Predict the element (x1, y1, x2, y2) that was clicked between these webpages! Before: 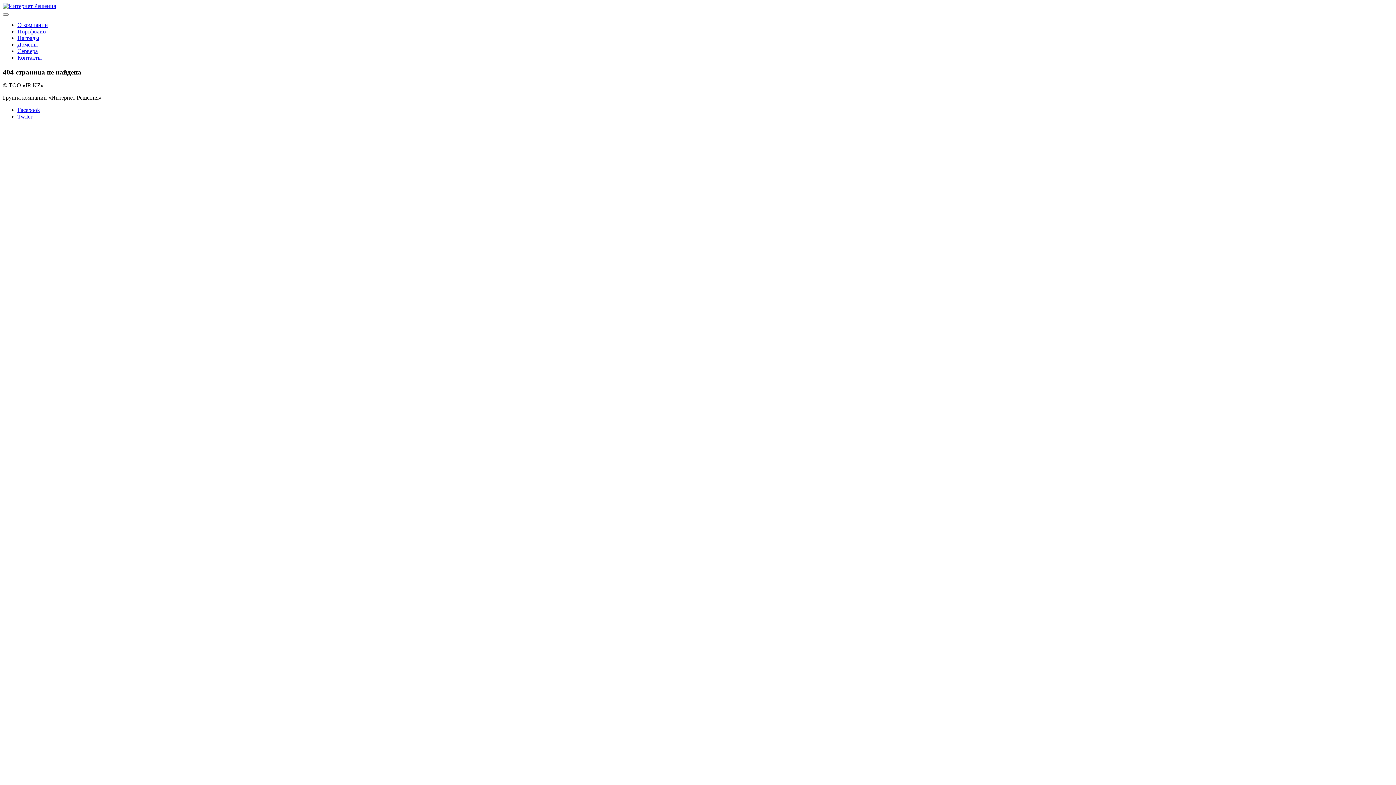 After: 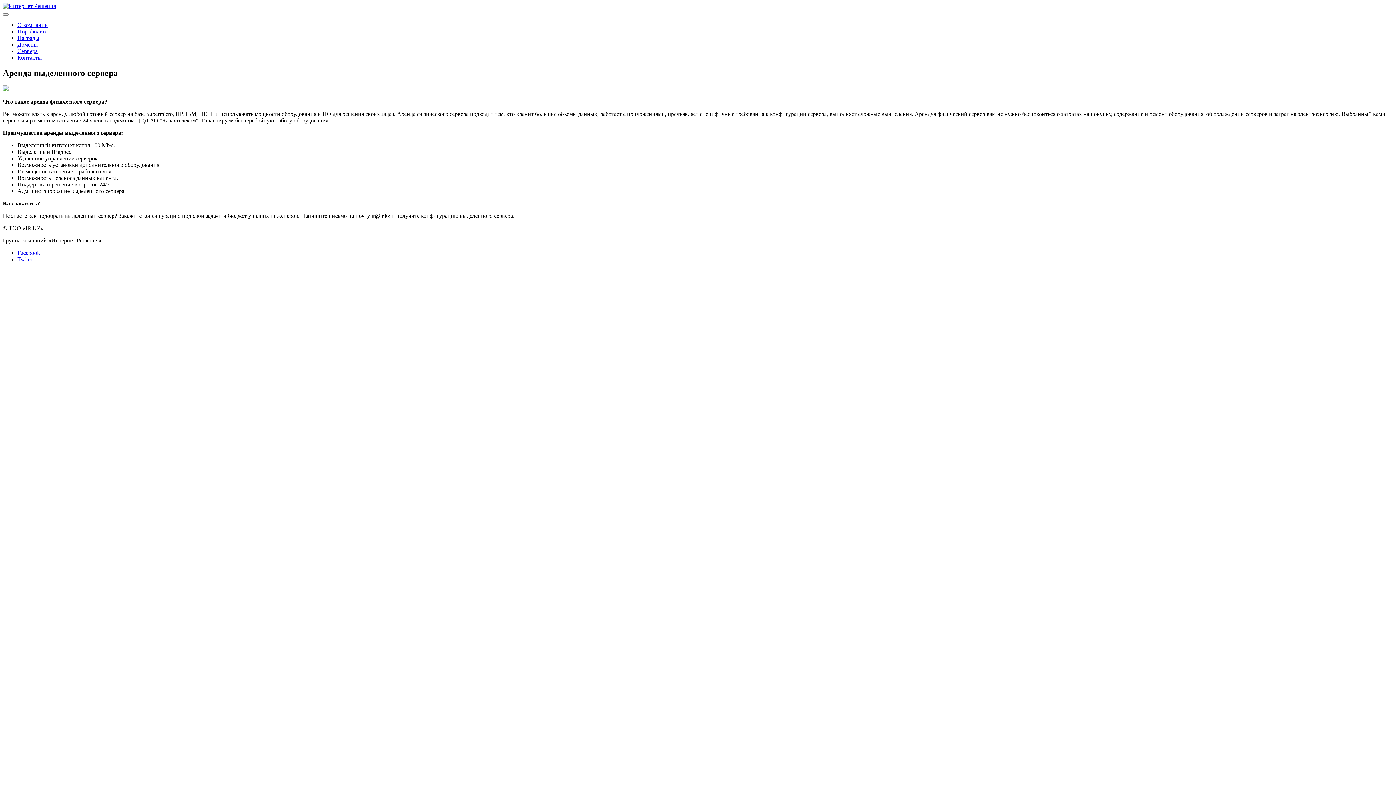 Action: bbox: (17, 48, 37, 54) label: Сервера